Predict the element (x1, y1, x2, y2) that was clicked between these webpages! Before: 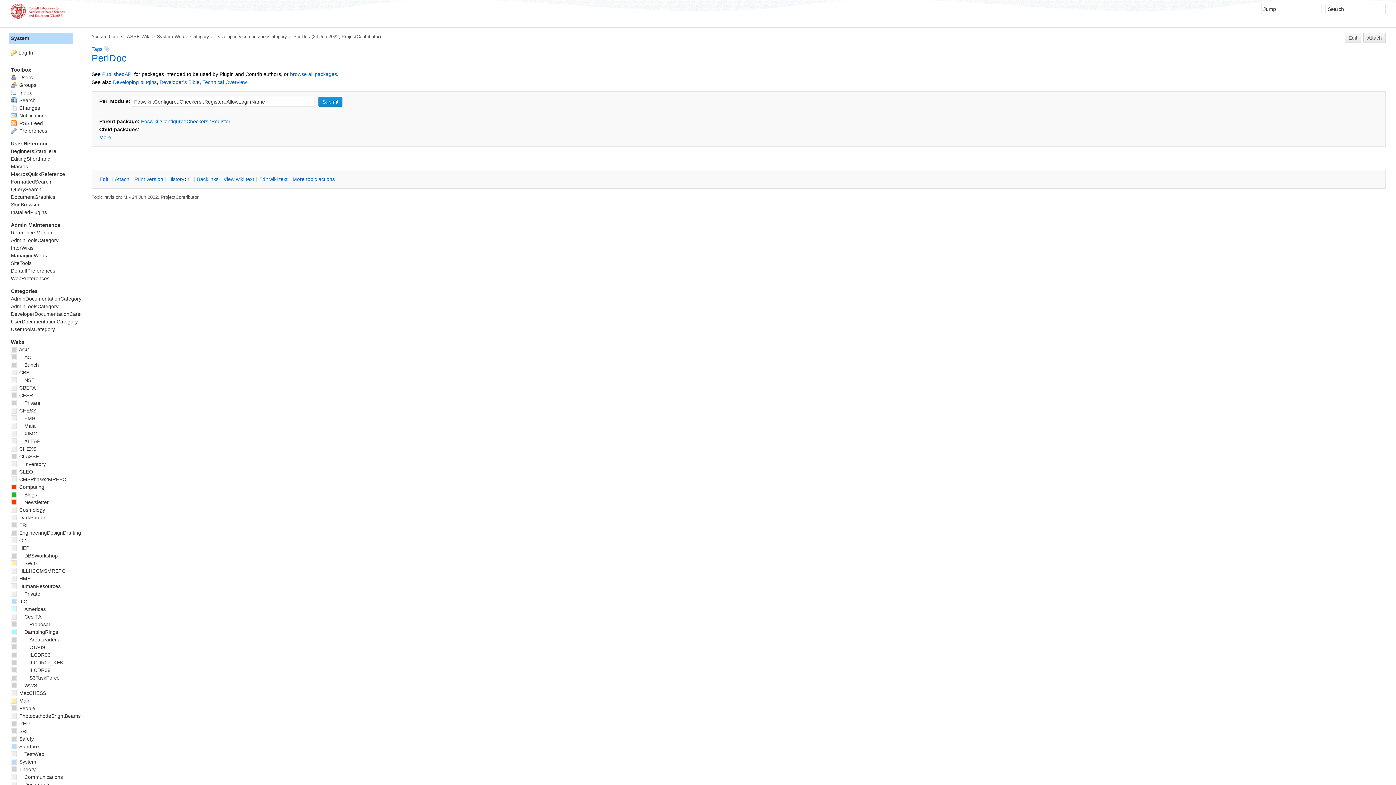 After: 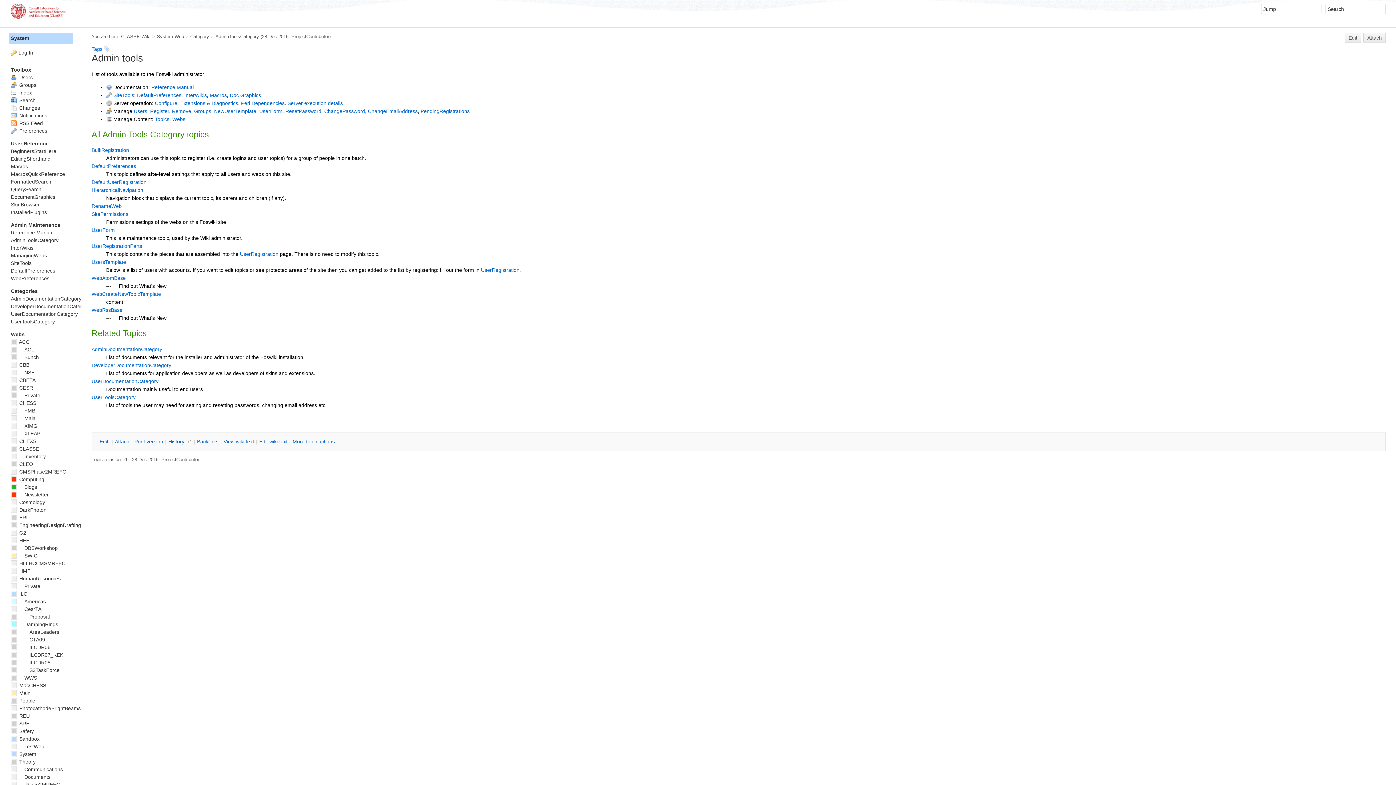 Action: label: AdminToolsCategory bbox: (10, 237, 58, 243)